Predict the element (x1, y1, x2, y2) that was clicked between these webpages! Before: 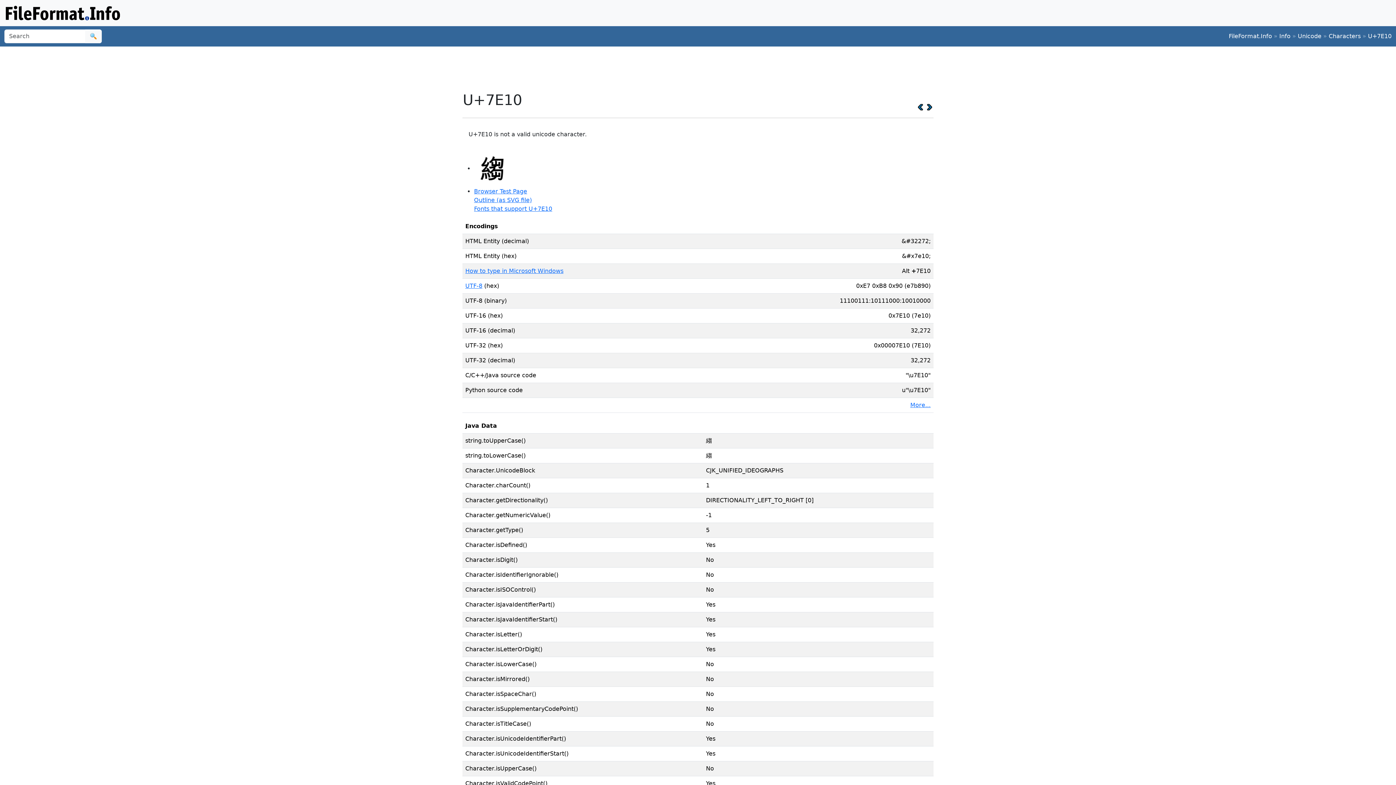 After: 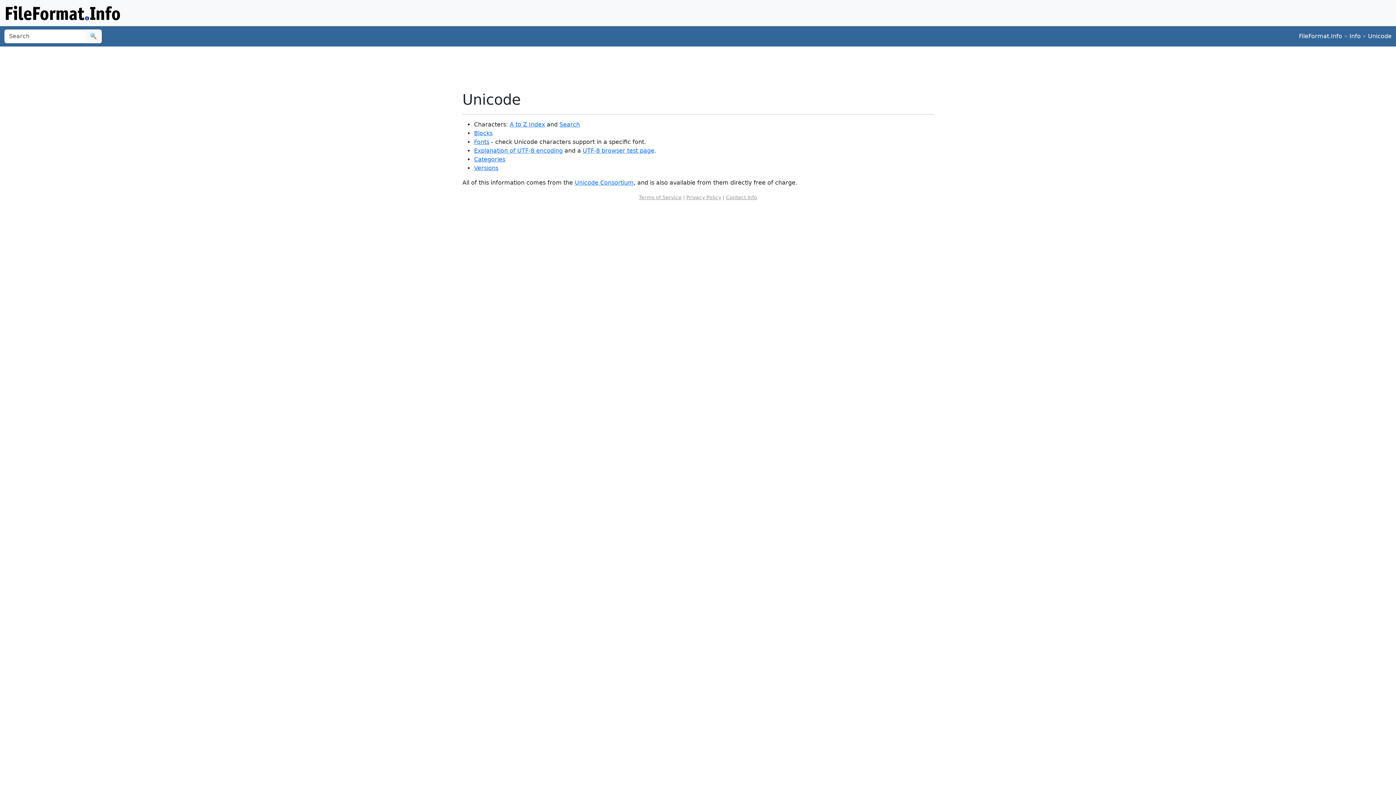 Action: bbox: (1298, 32, 1321, 39) label: Unicode